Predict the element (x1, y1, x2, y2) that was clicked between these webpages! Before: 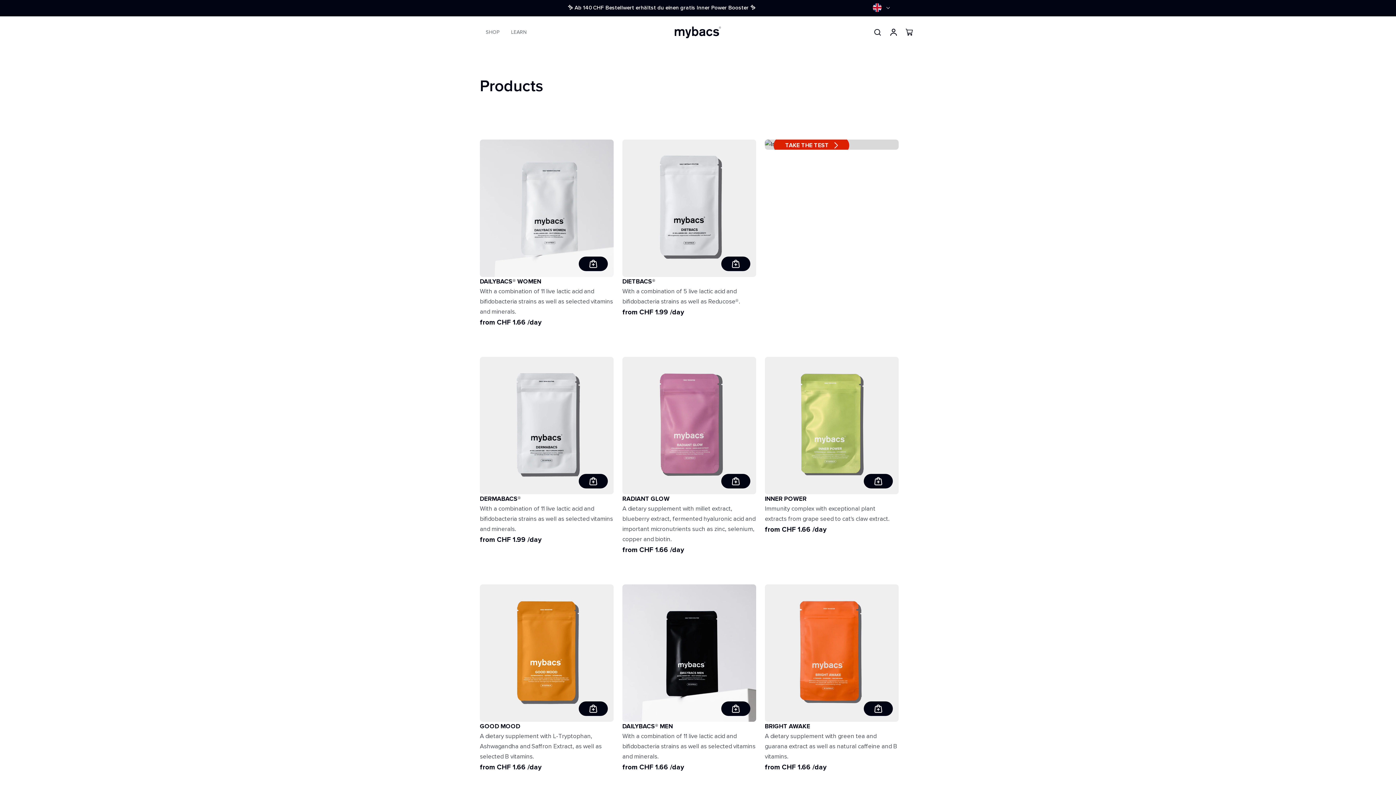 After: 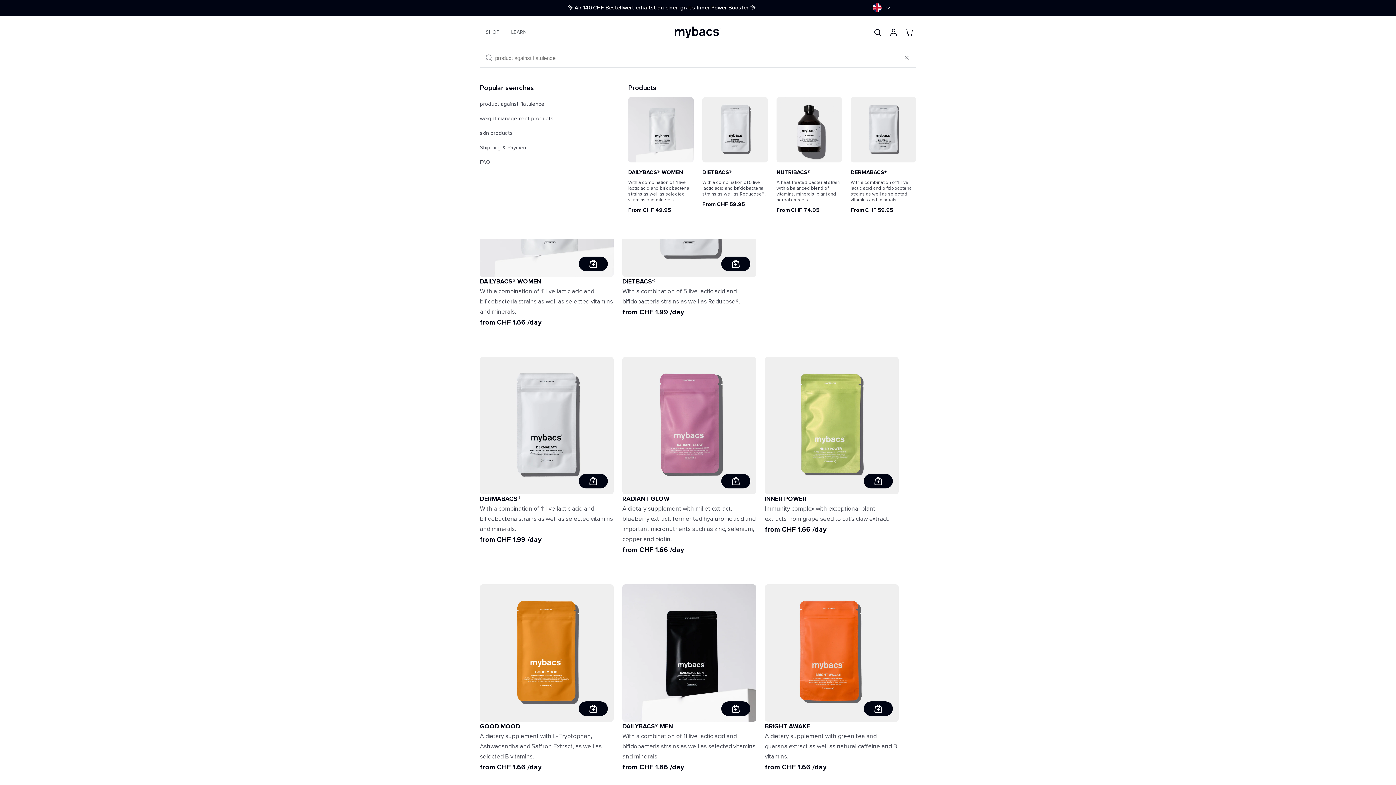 Action: bbox: (869, 24, 885, 40)